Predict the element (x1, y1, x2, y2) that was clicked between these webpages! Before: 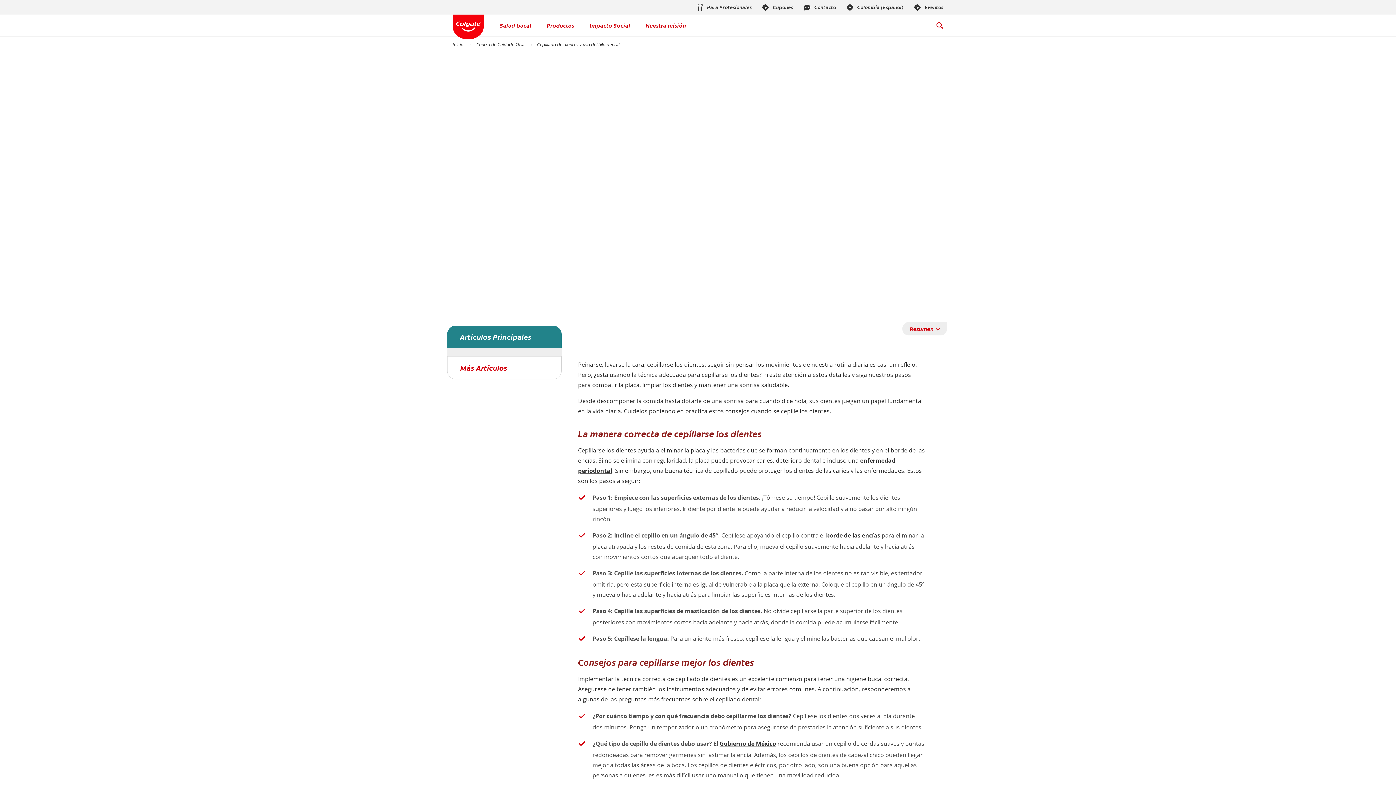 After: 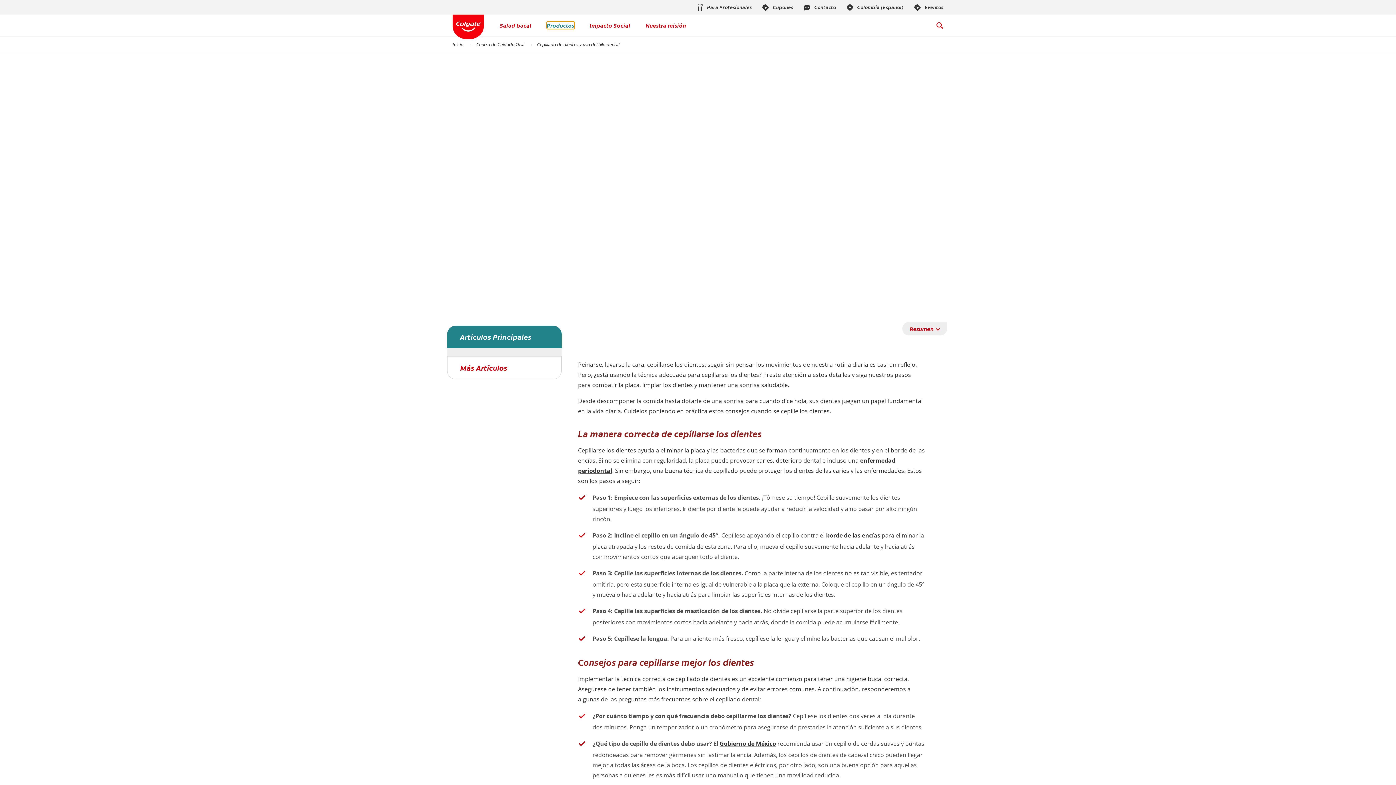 Action: bbox: (546, 21, 574, 29) label: Productos